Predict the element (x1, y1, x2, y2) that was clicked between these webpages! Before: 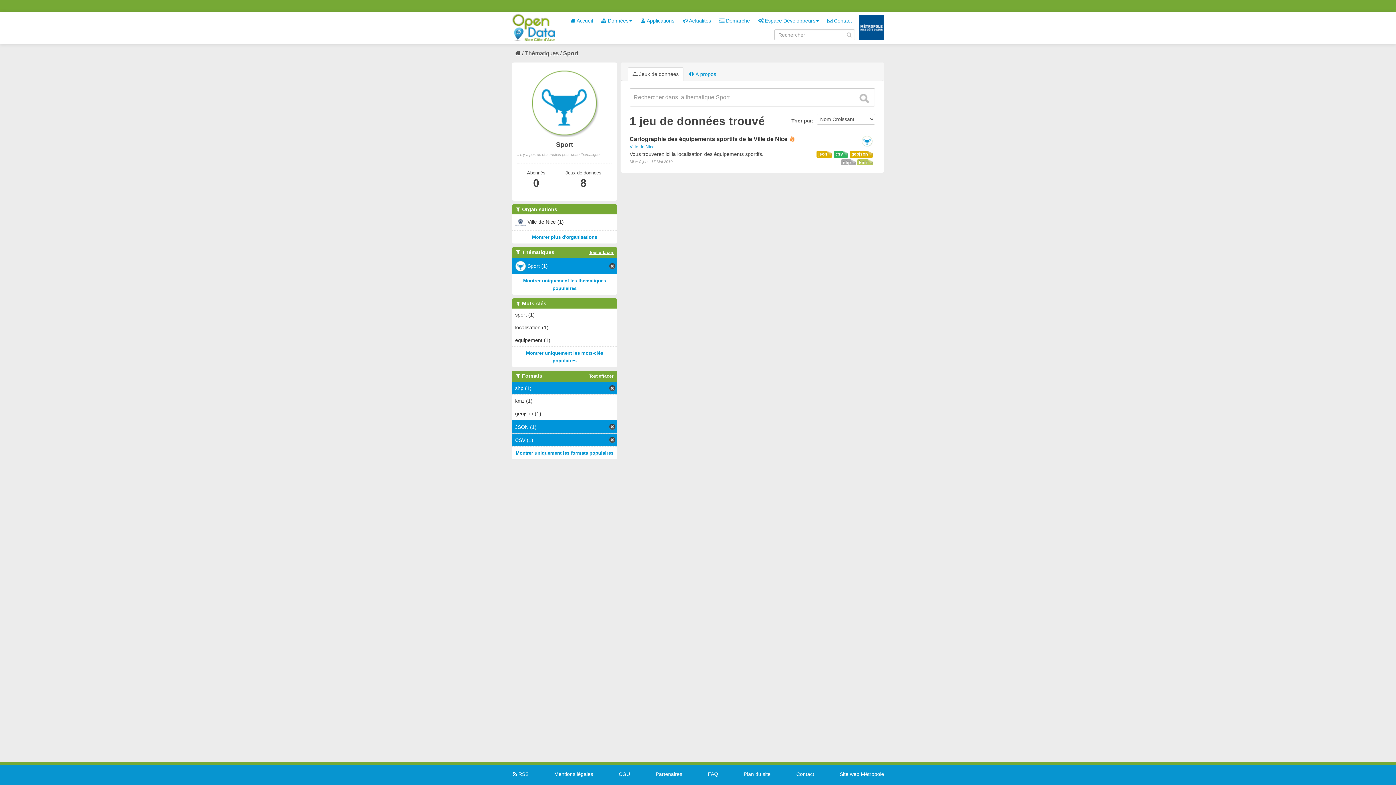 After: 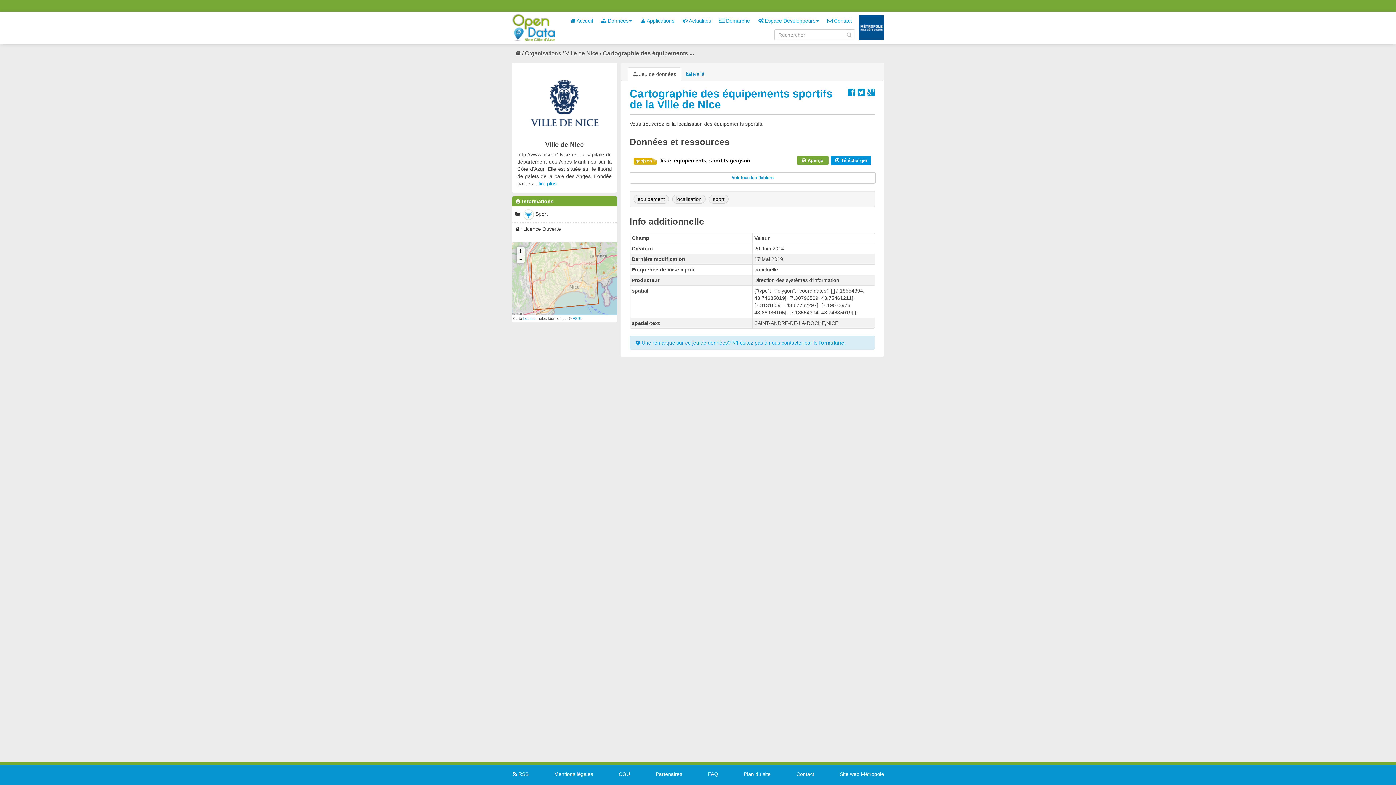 Action: label: geojson bbox: (849, 150, 873, 157)